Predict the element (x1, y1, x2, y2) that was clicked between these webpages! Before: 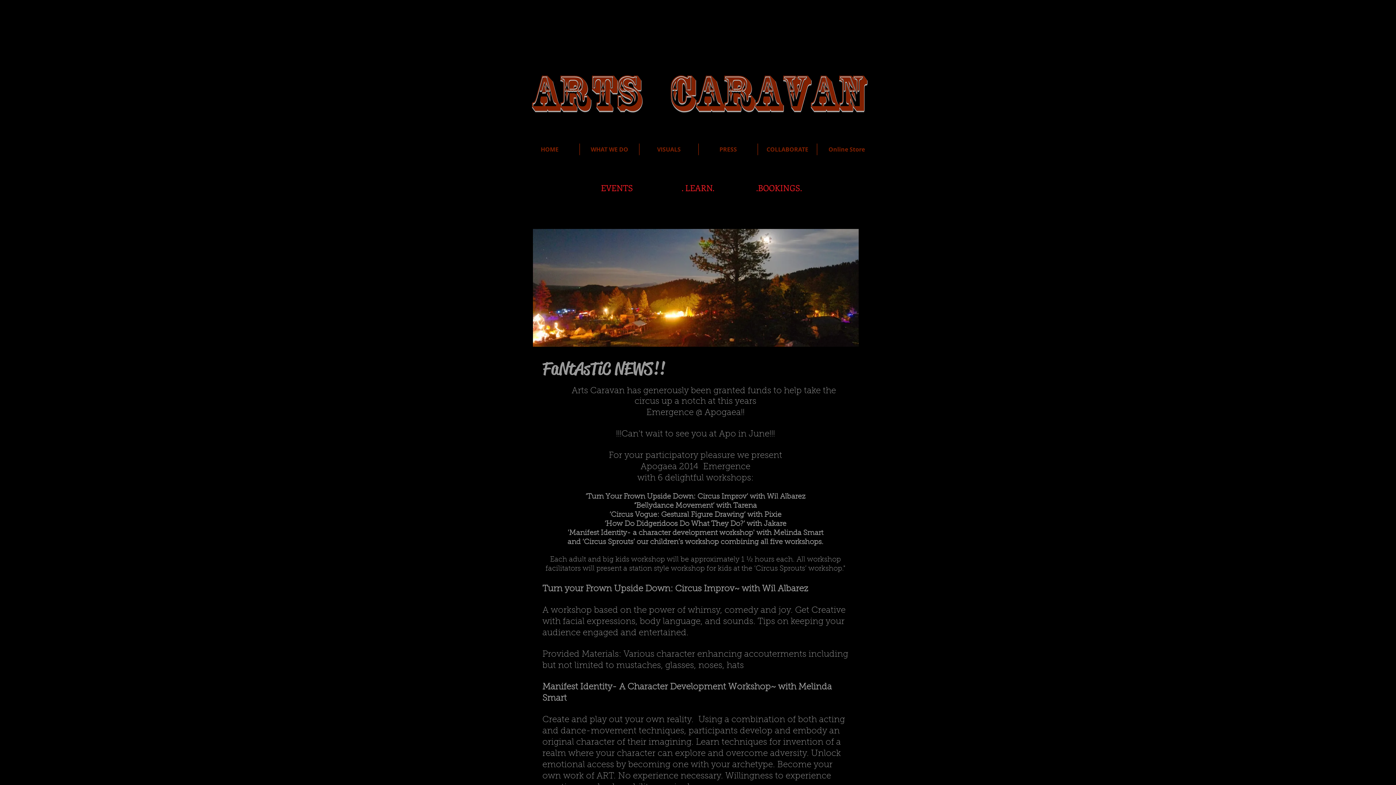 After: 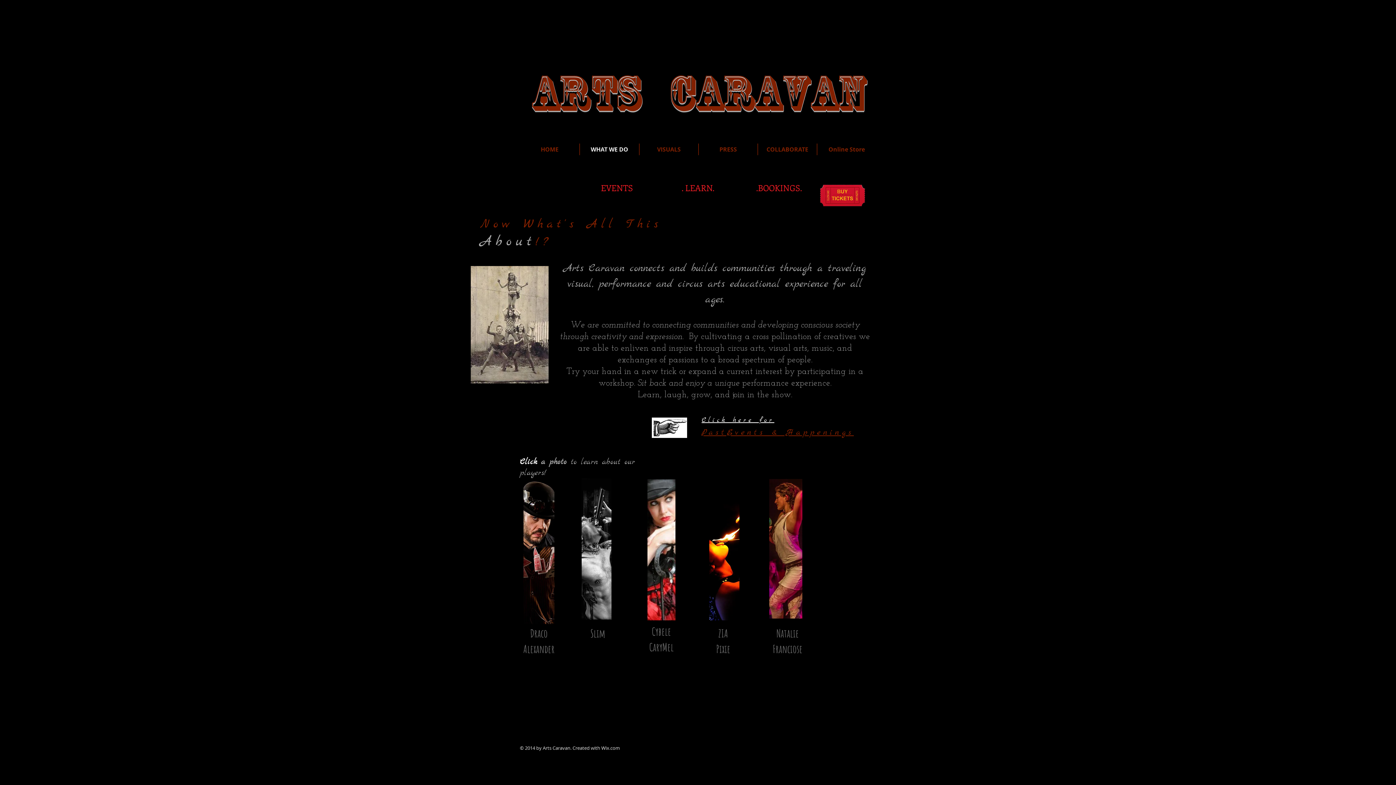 Action: bbox: (580, 143, 639, 155) label: WHAT WE DO